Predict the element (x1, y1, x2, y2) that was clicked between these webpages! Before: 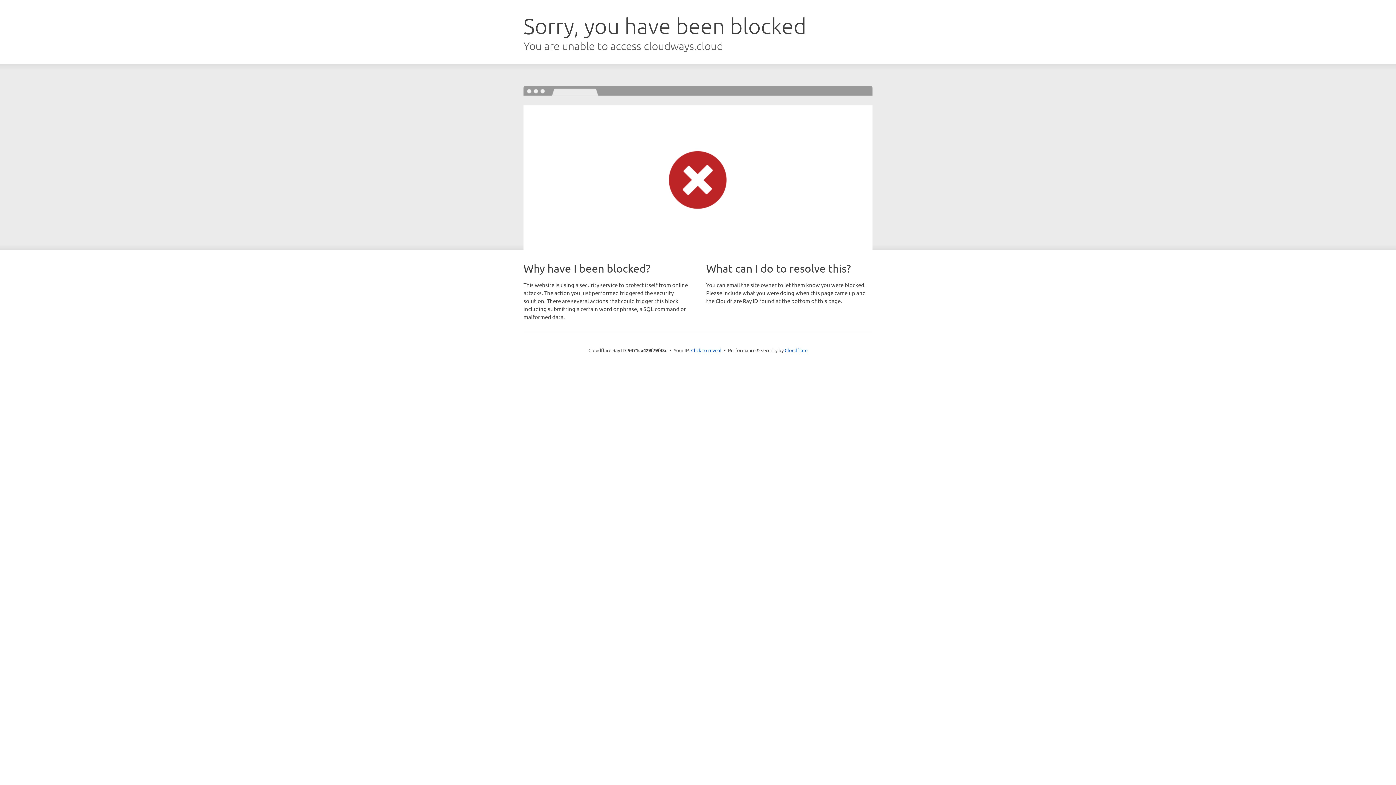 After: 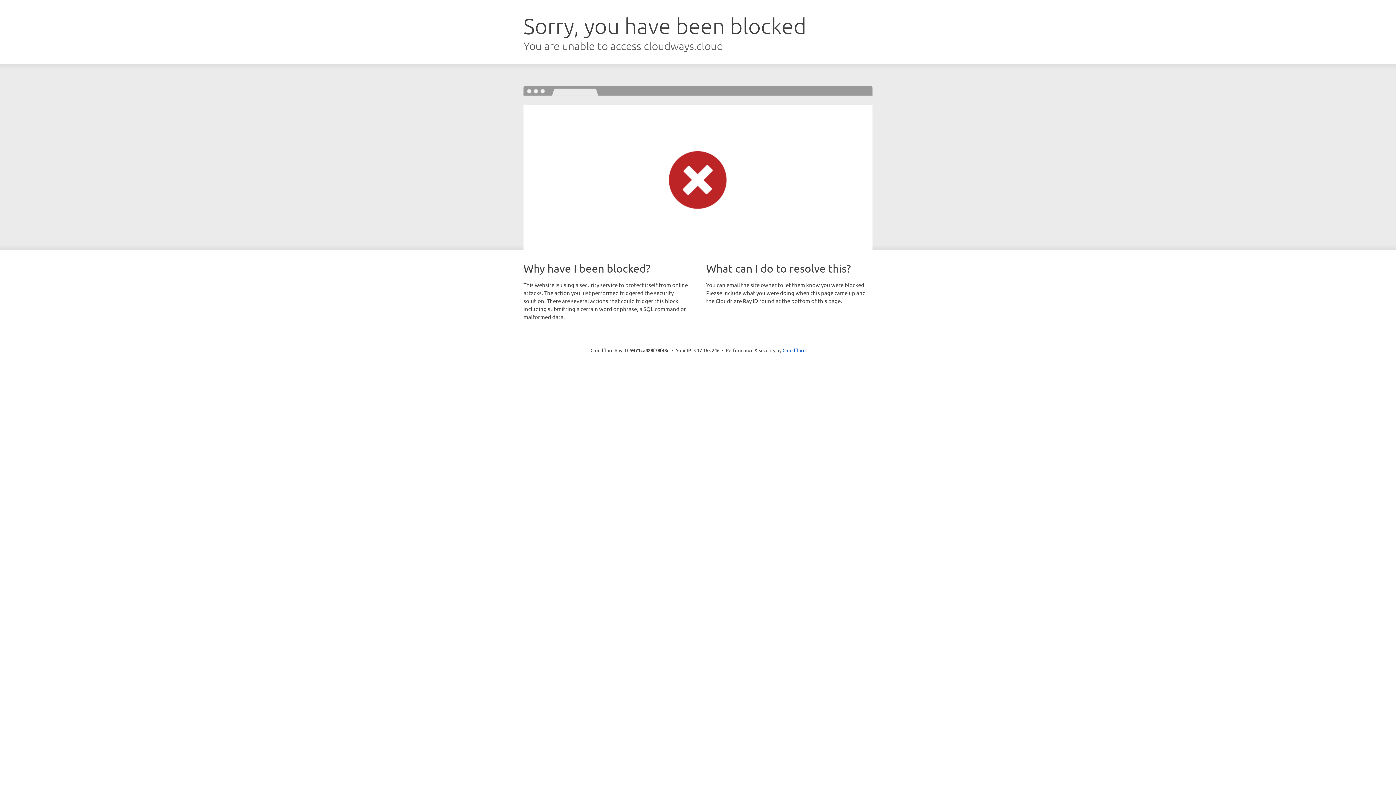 Action: label: Click to reveal bbox: (691, 346, 721, 353)